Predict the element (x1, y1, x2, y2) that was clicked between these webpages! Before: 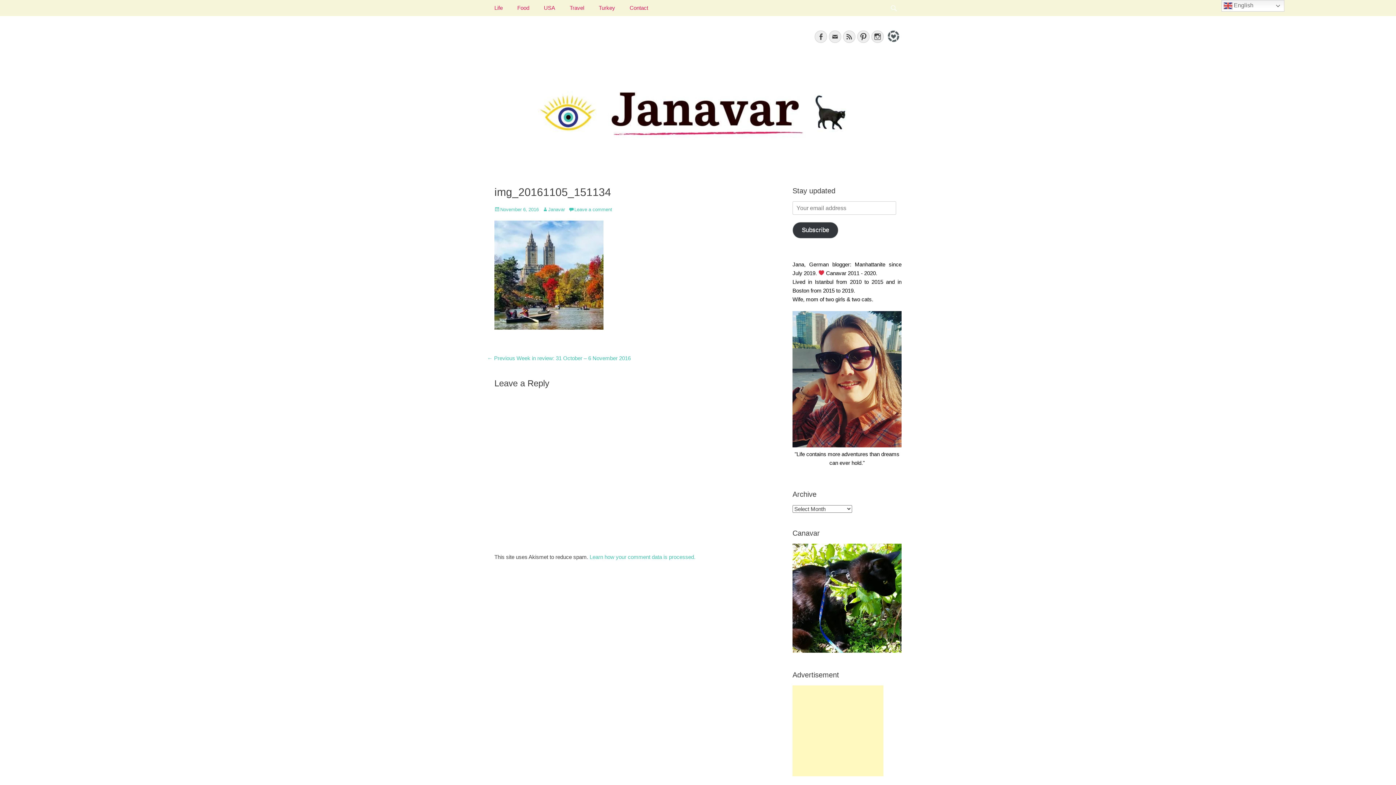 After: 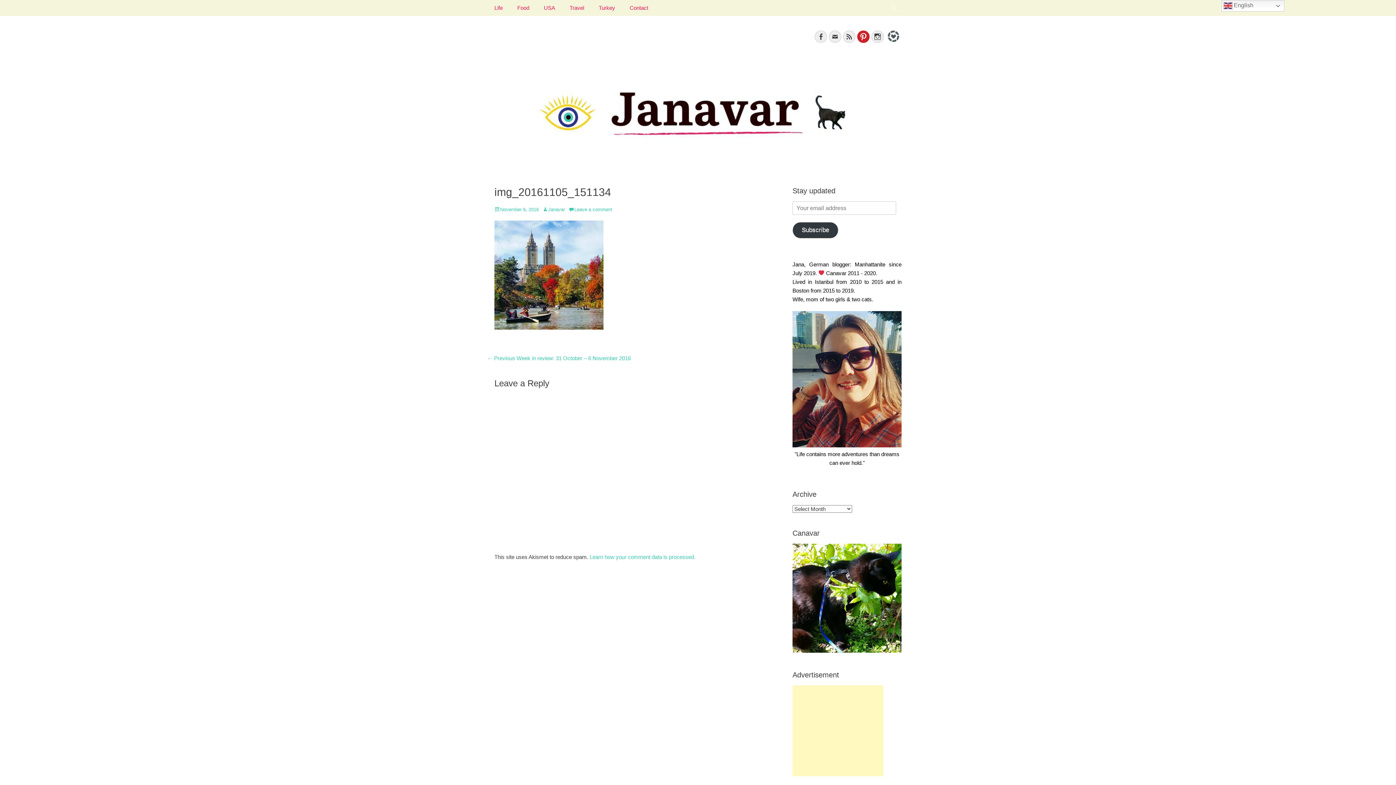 Action: label: Pinterest bbox: (857, 30, 869, 42)